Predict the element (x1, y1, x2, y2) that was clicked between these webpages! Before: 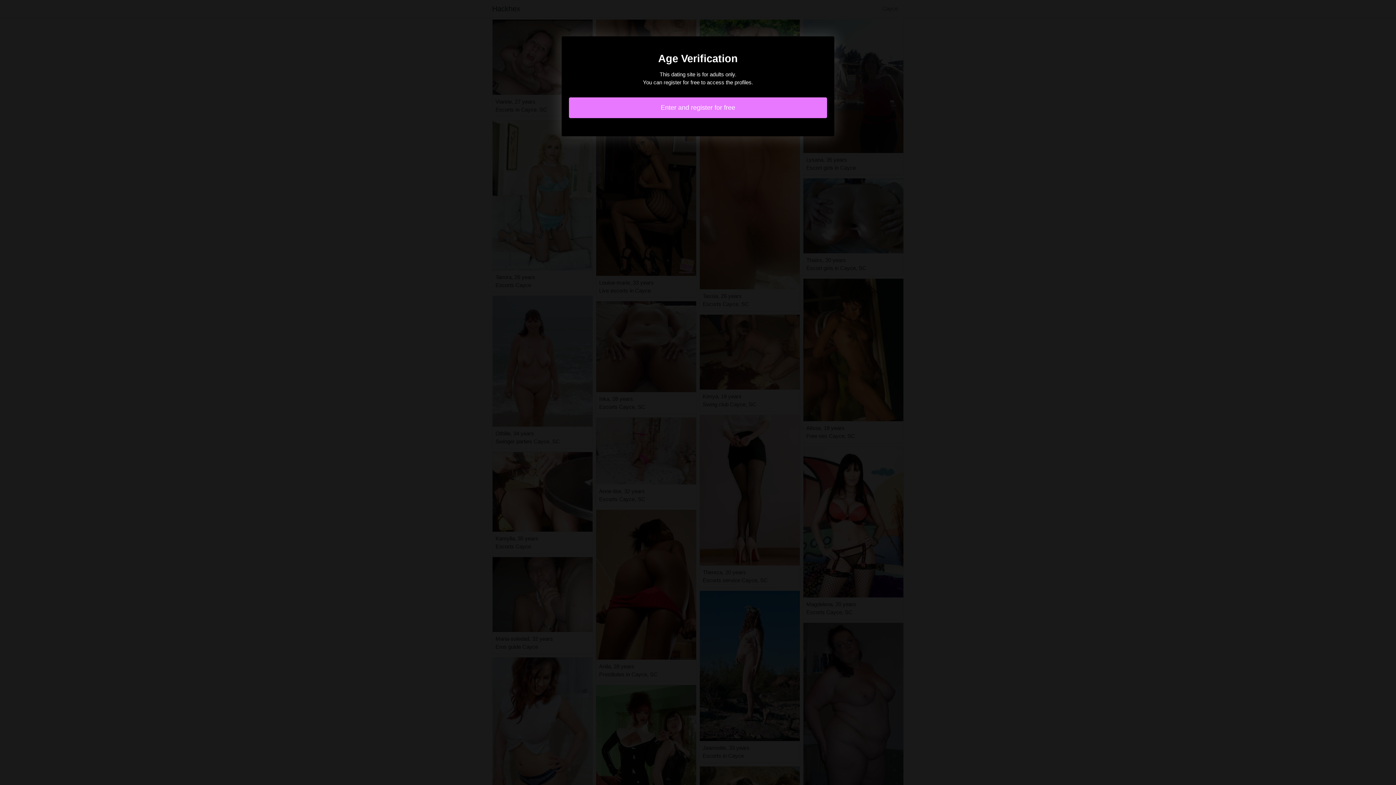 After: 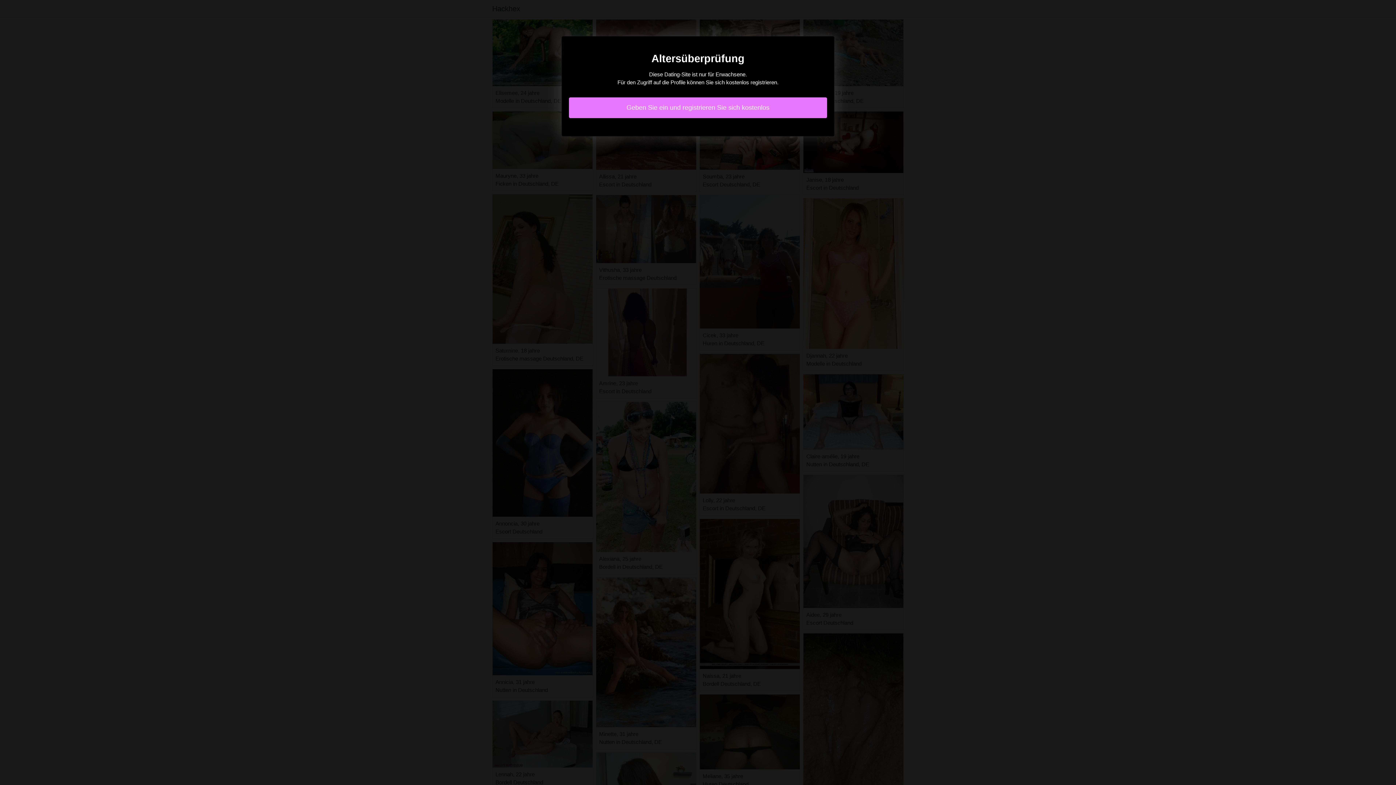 Action: bbox: (569, 97, 827, 118) label: Enter and register for free